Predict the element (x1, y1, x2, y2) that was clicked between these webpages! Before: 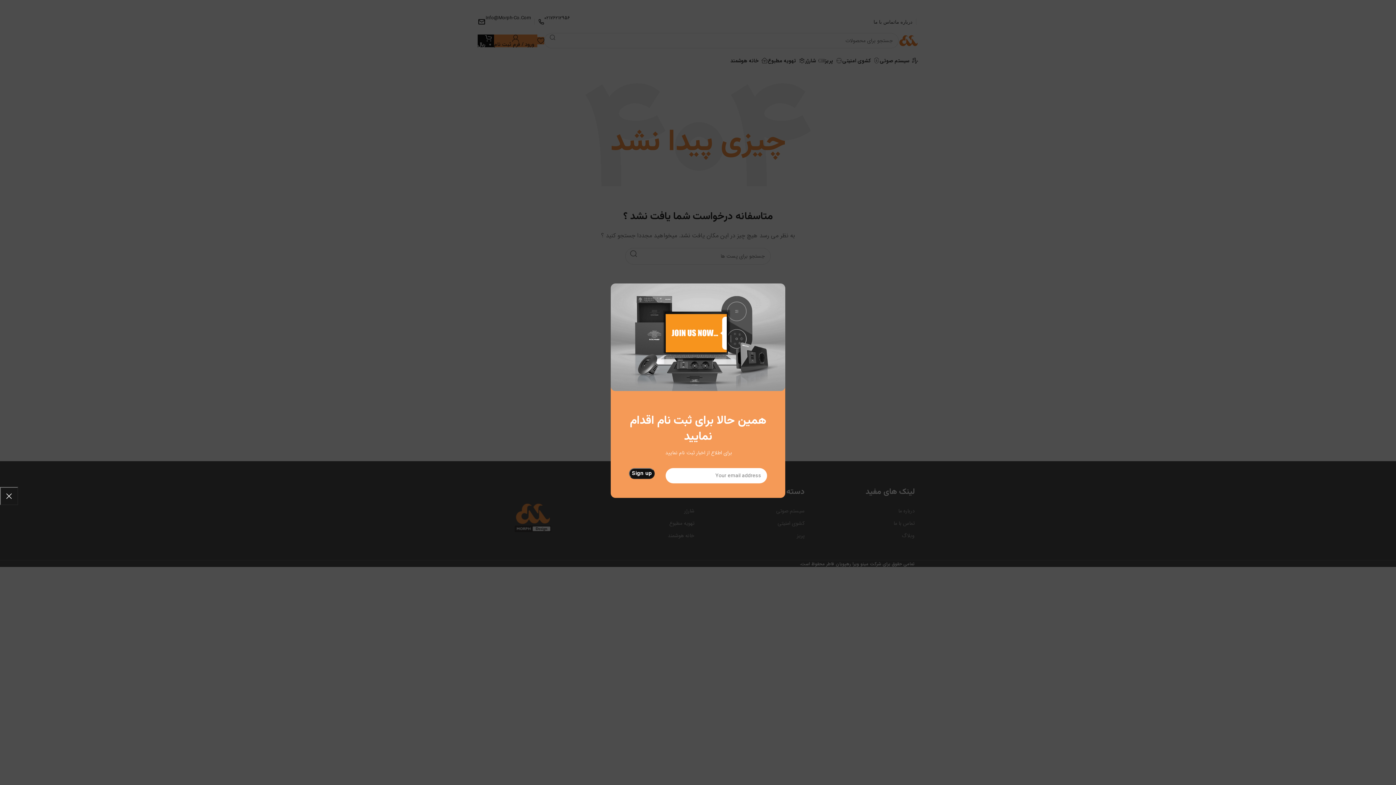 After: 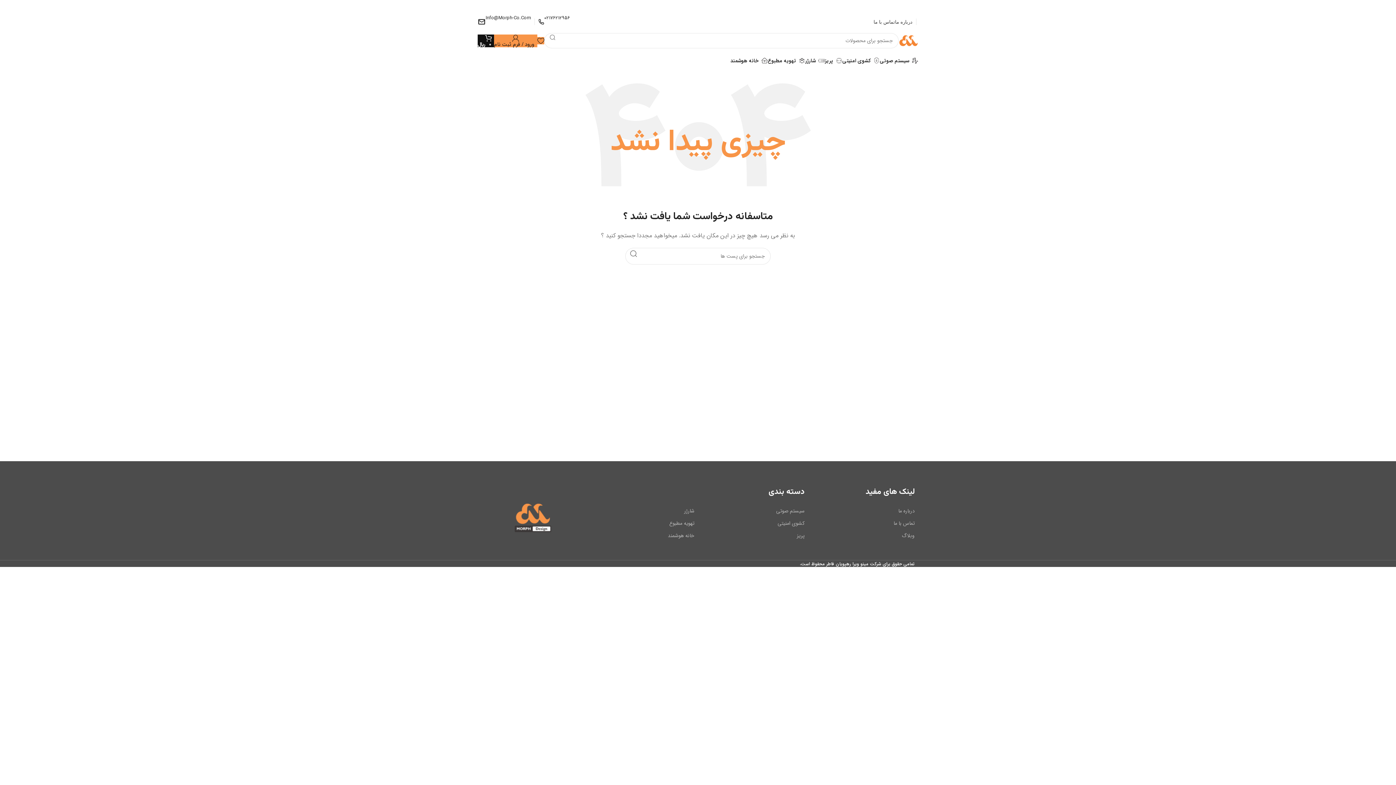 Action: label: × bbox: (0, 487, 18, 505)